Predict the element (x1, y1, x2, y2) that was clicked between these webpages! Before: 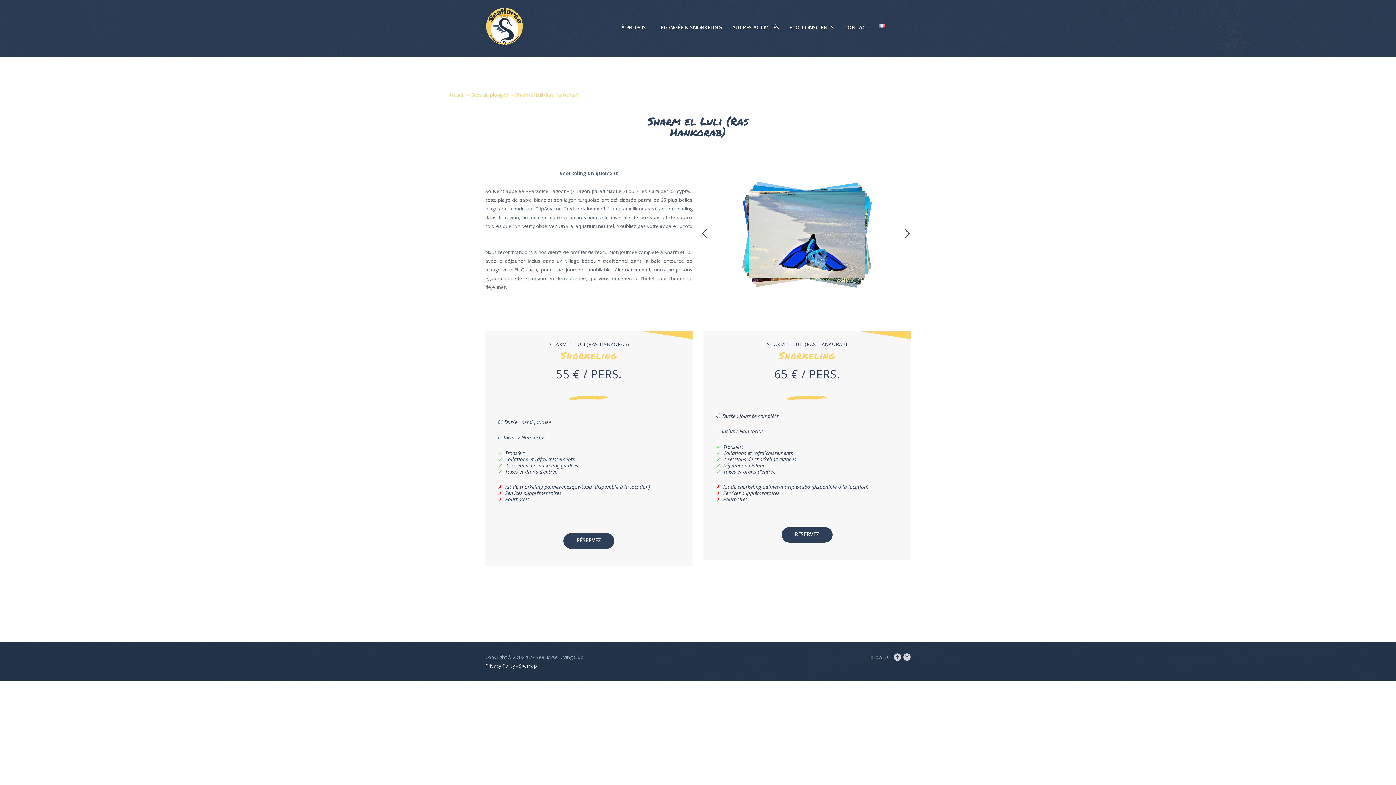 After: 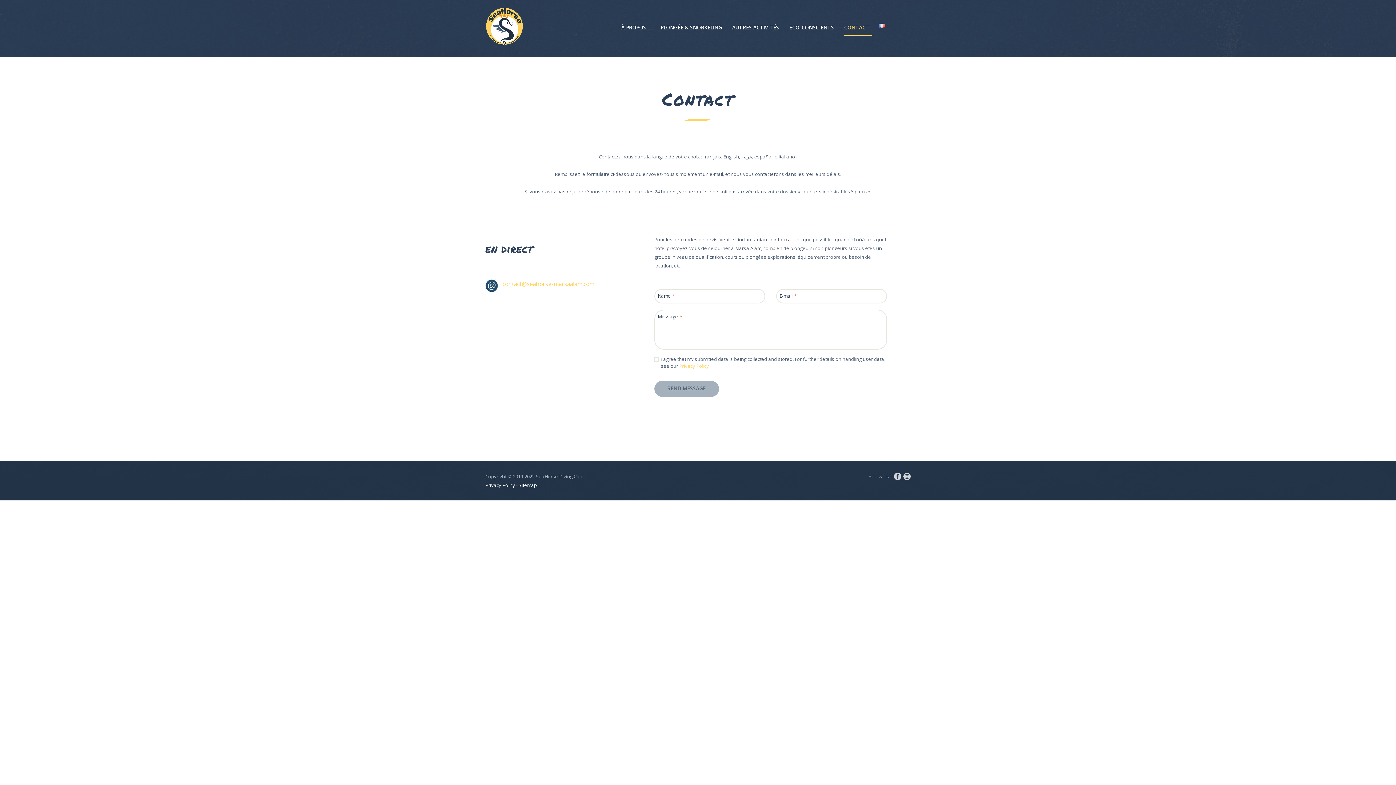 Action: label: CONTACT bbox: (839, 18, 874, 36)